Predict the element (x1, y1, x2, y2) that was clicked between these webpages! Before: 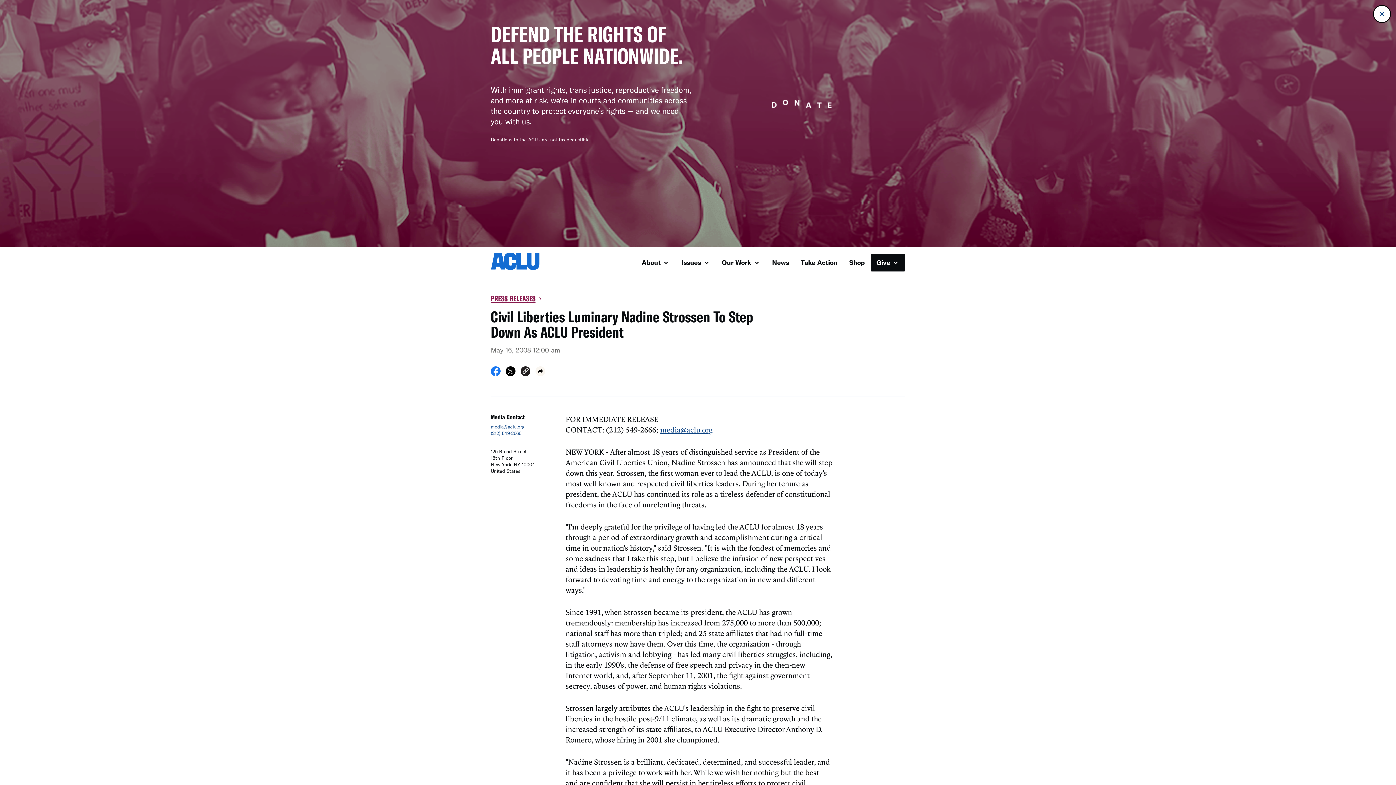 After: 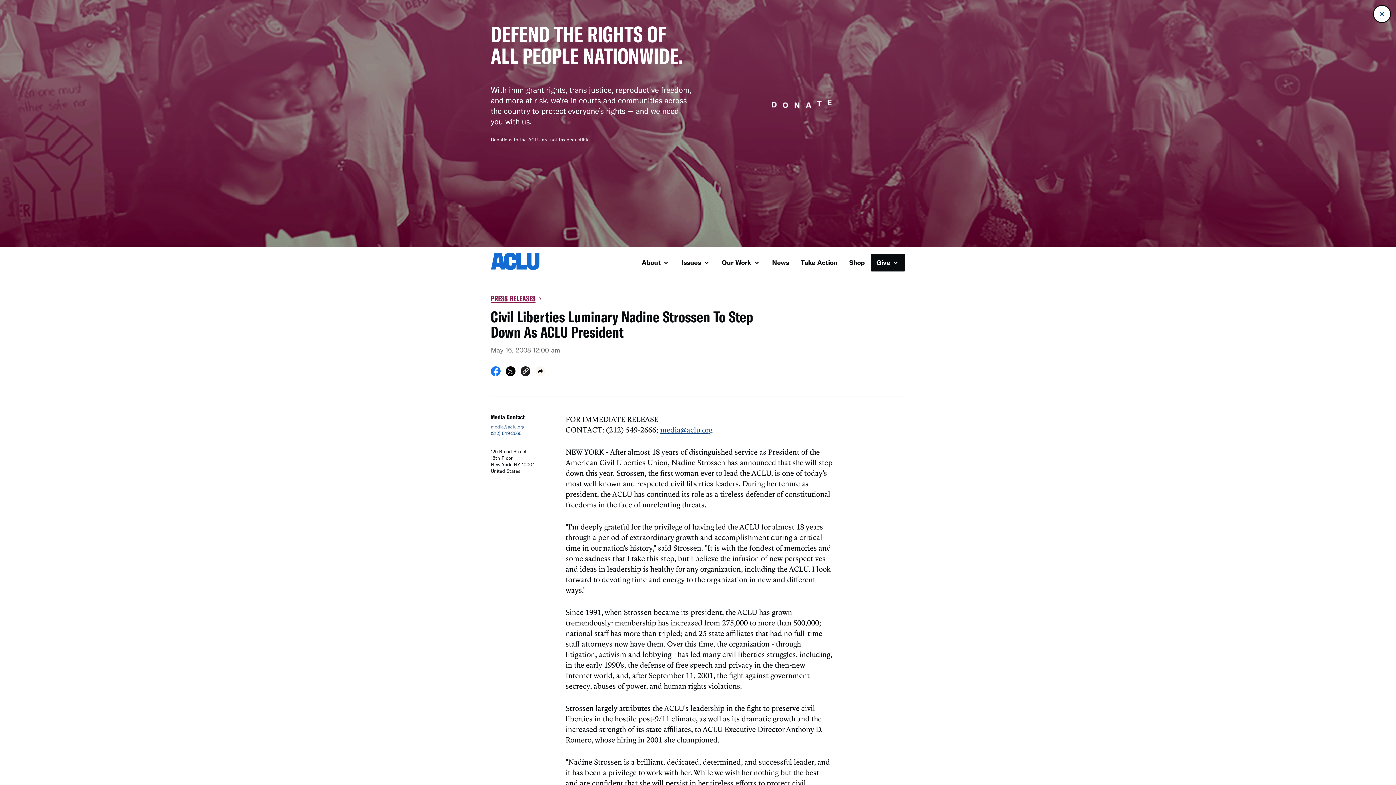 Action: label: media@aclu.org bbox: (490, 423, 554, 430)